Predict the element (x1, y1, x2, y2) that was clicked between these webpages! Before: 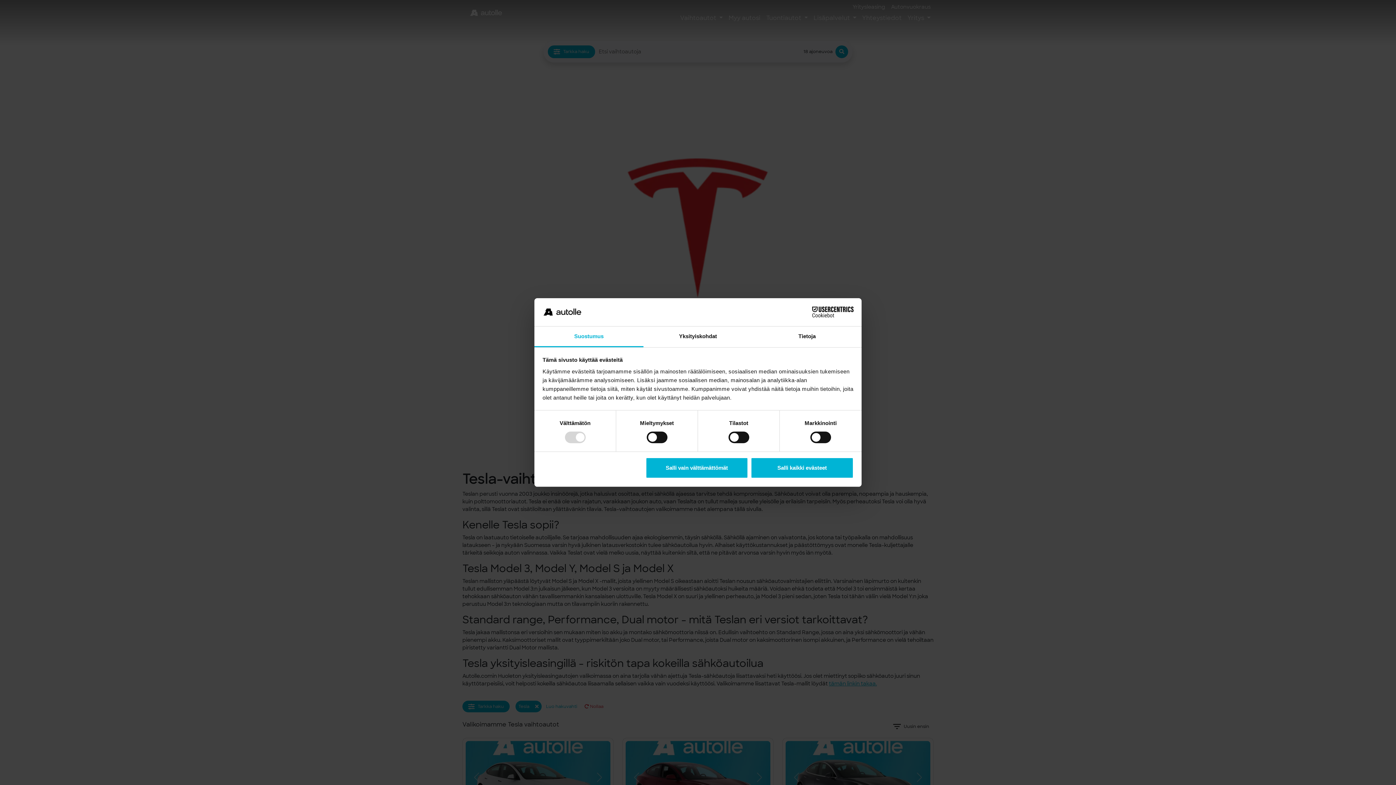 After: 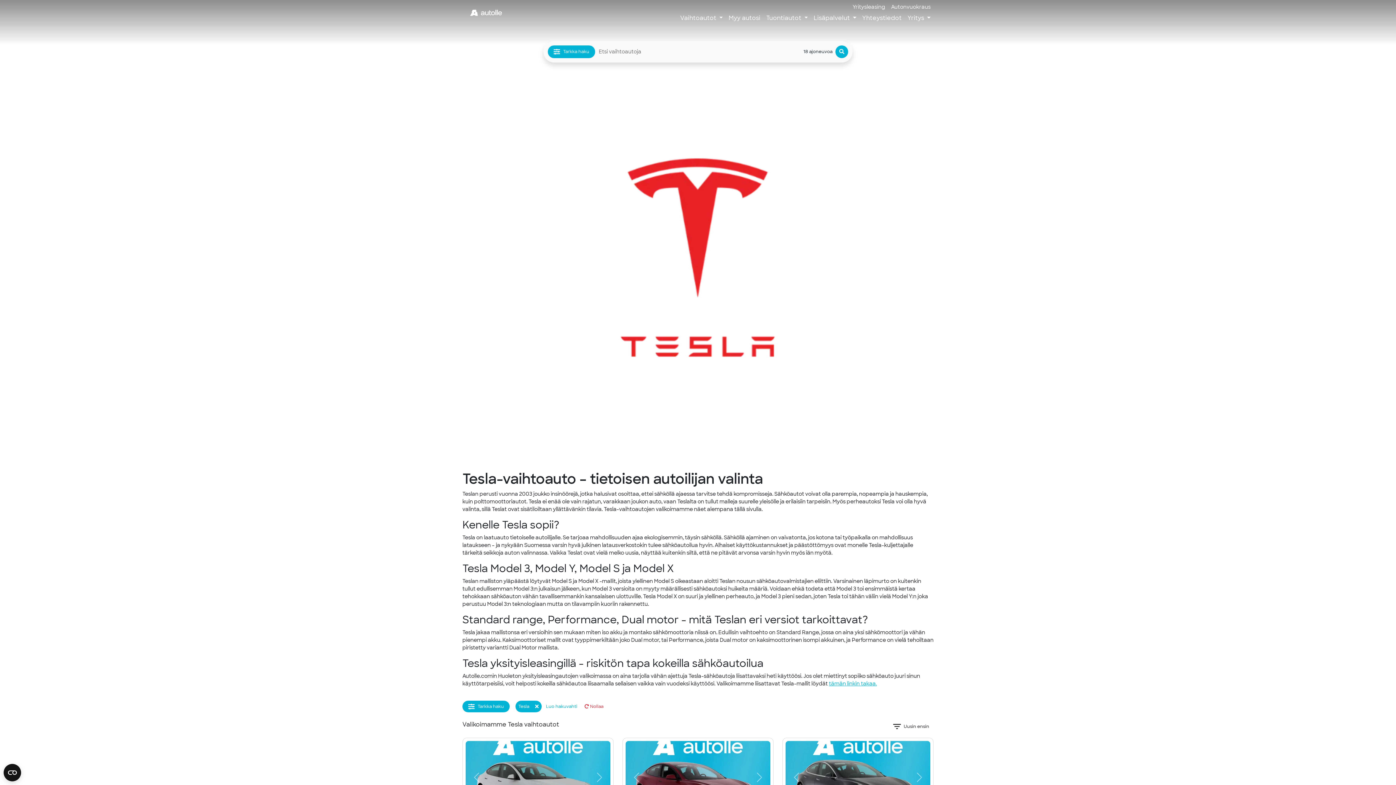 Action: label: Salli kaikki evästeet bbox: (751, 457, 853, 478)